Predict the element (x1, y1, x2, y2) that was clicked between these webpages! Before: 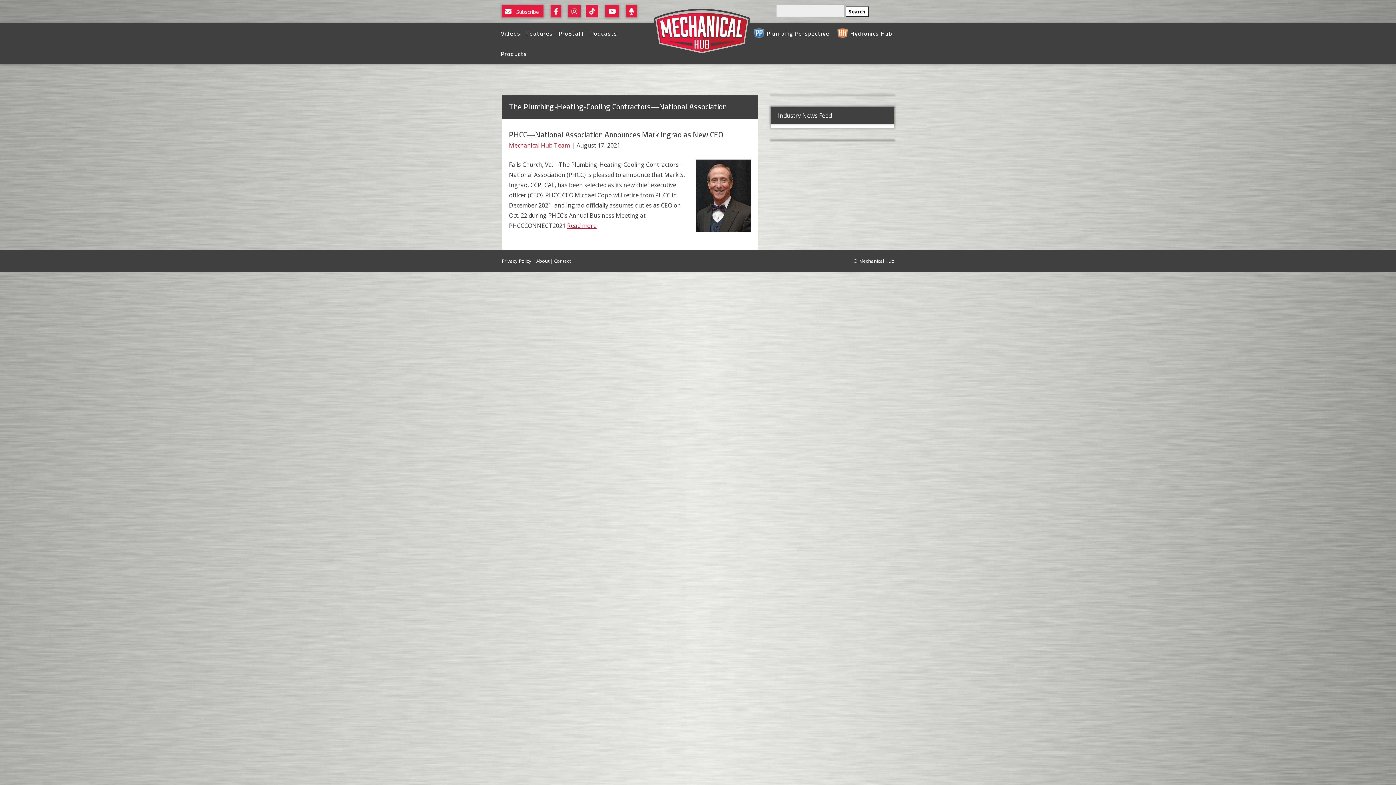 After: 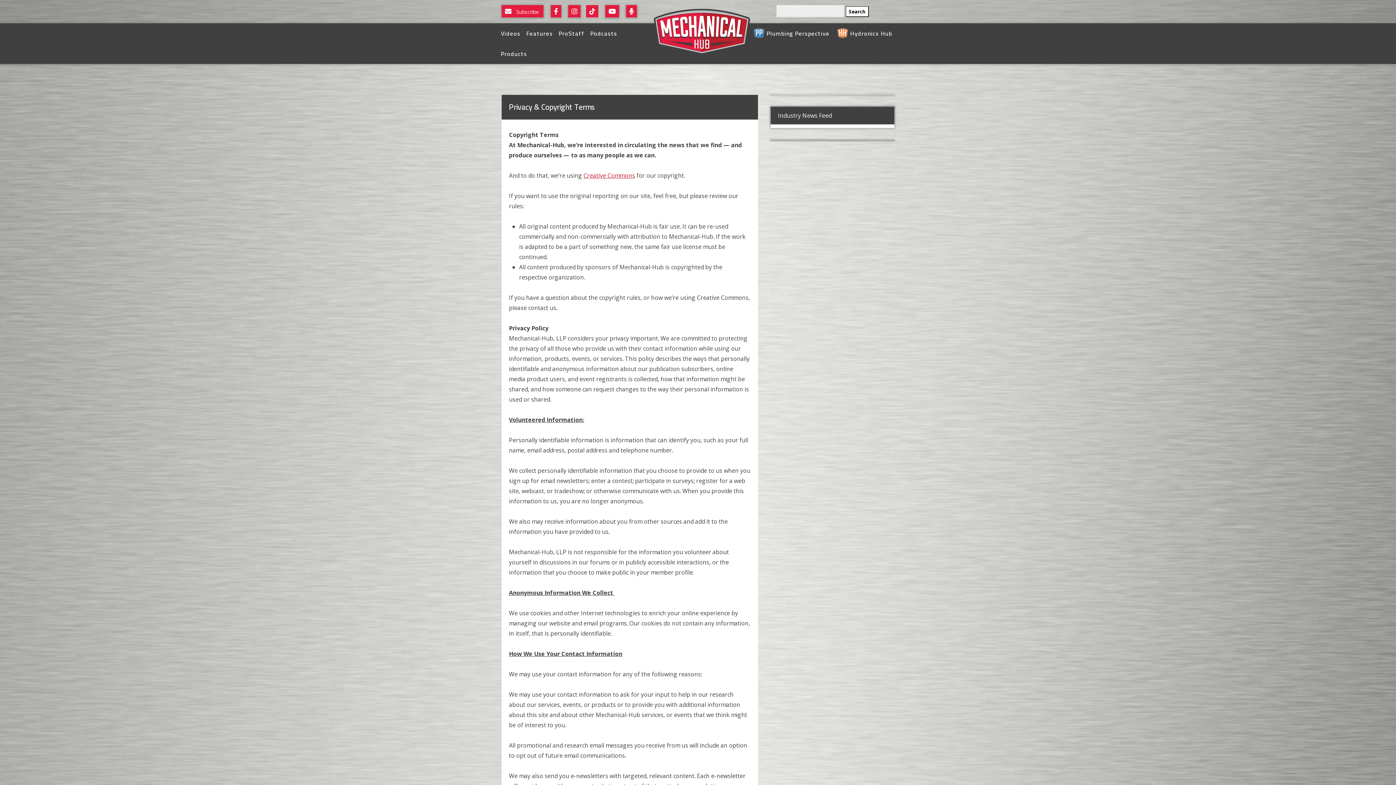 Action: bbox: (501, 257, 531, 264) label: Privacy Policy